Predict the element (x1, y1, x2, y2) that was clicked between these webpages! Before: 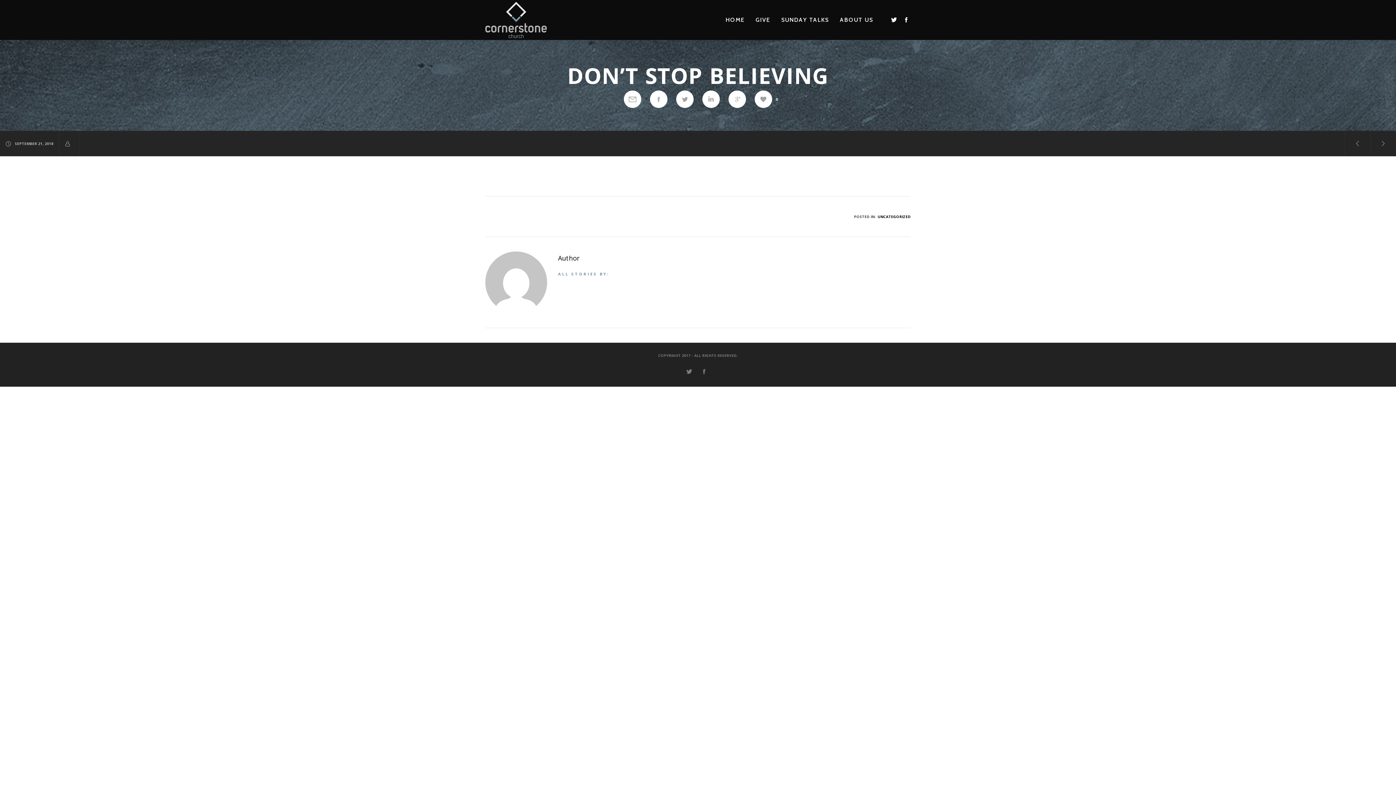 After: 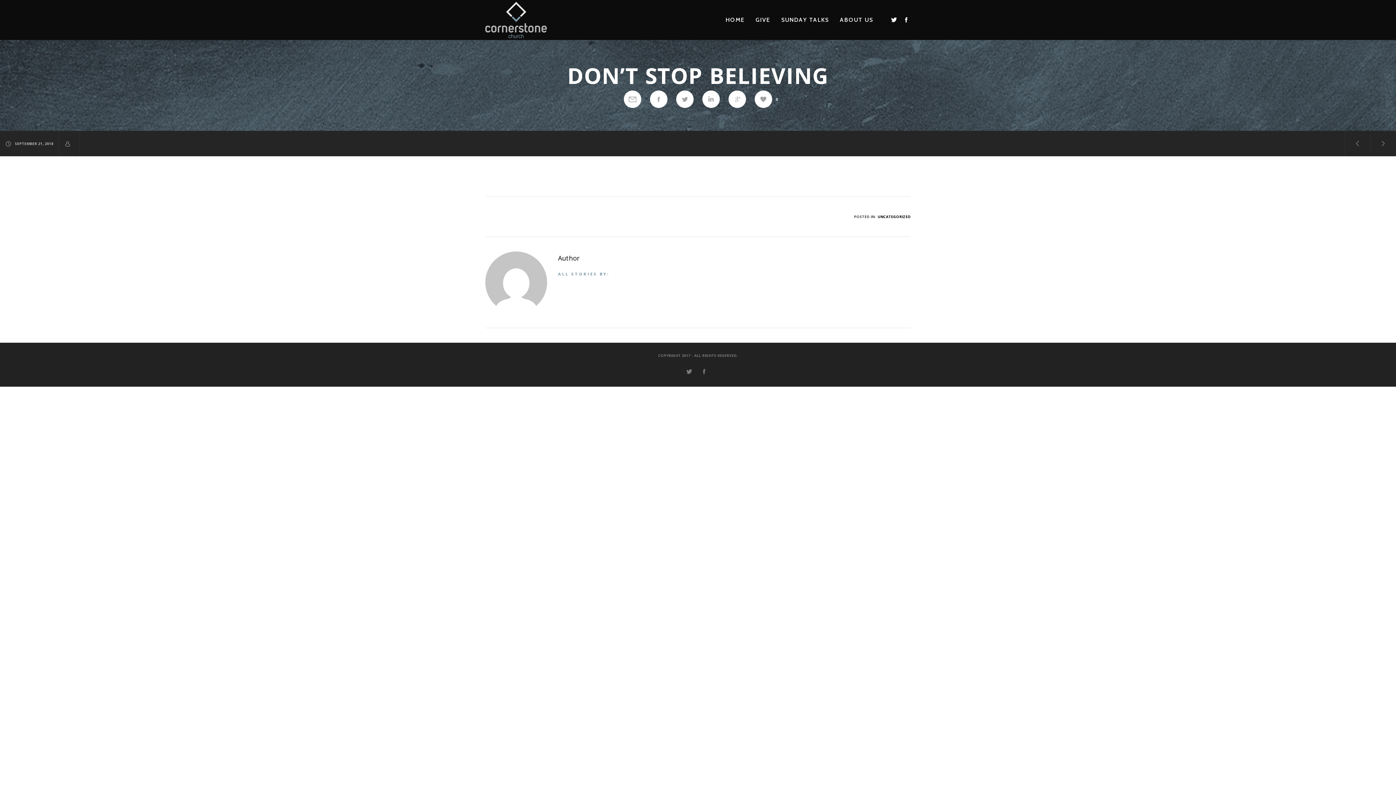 Action: bbox: (754, 90, 772, 107)